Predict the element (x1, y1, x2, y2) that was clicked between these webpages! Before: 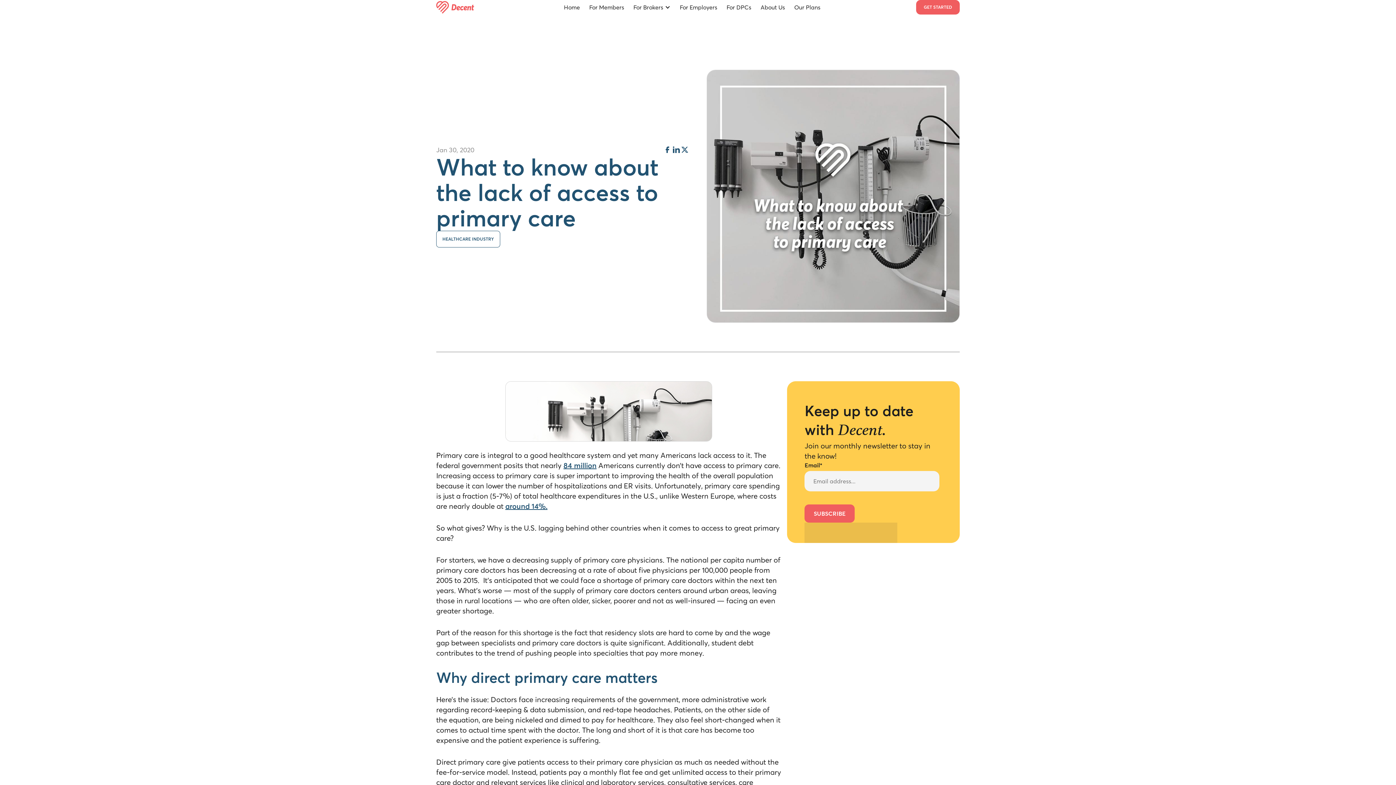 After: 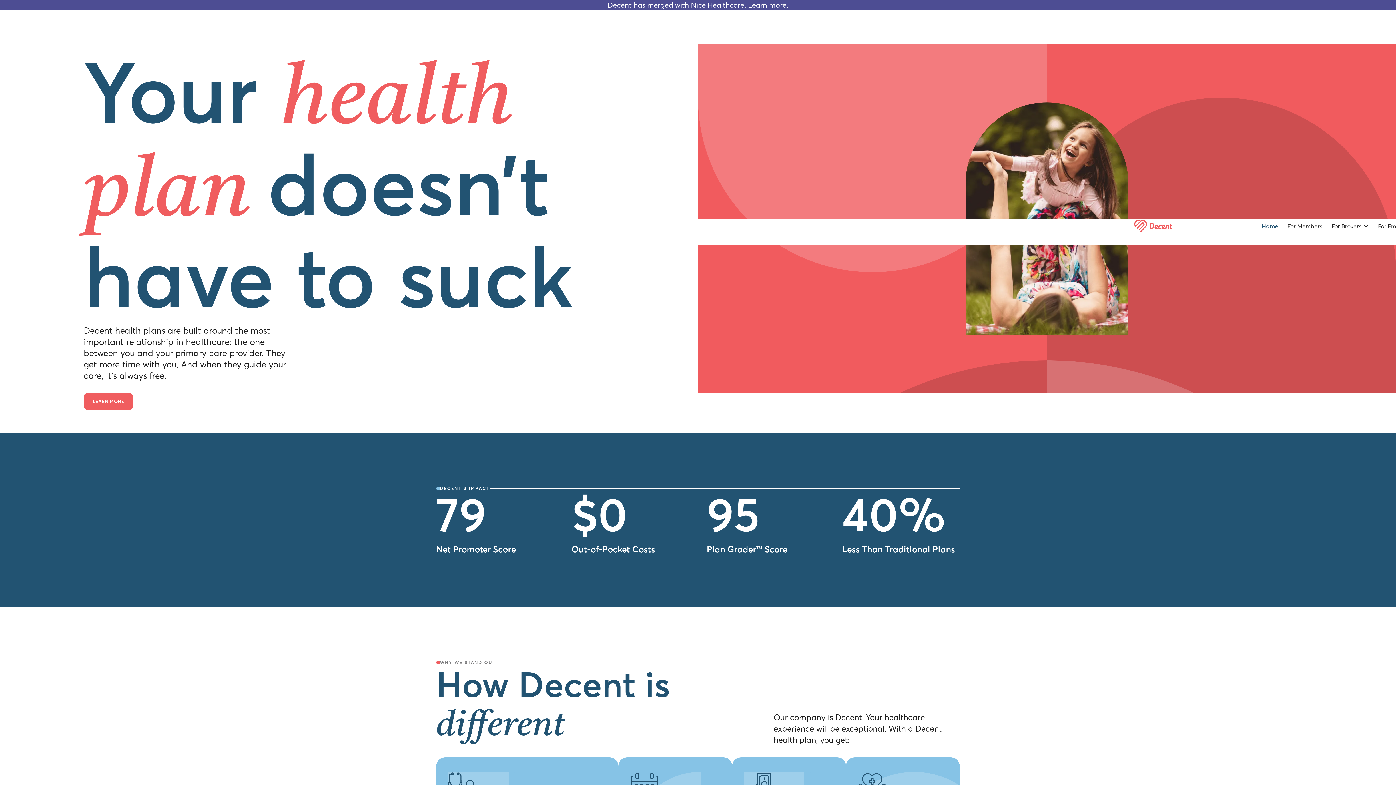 Action: bbox: (436, 1, 474, 13) label: home